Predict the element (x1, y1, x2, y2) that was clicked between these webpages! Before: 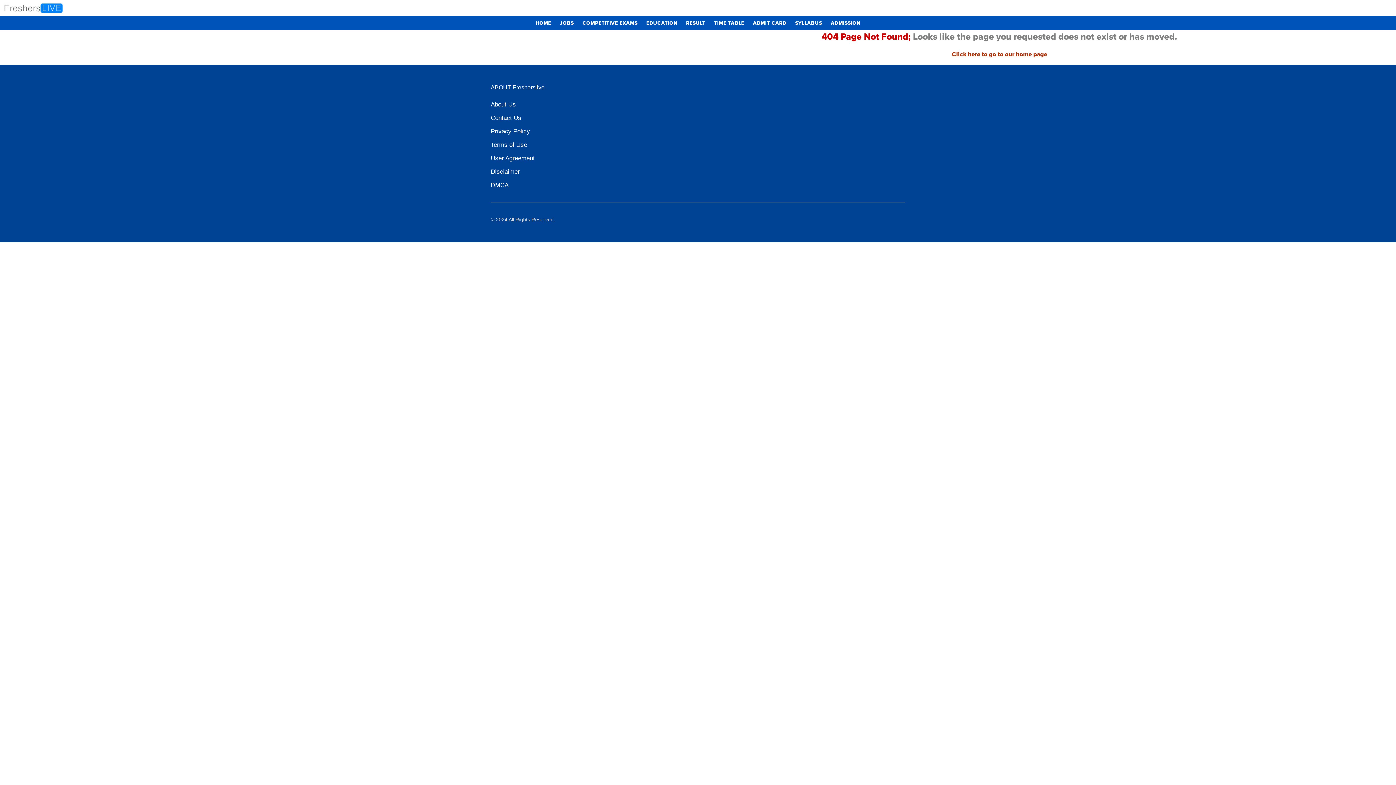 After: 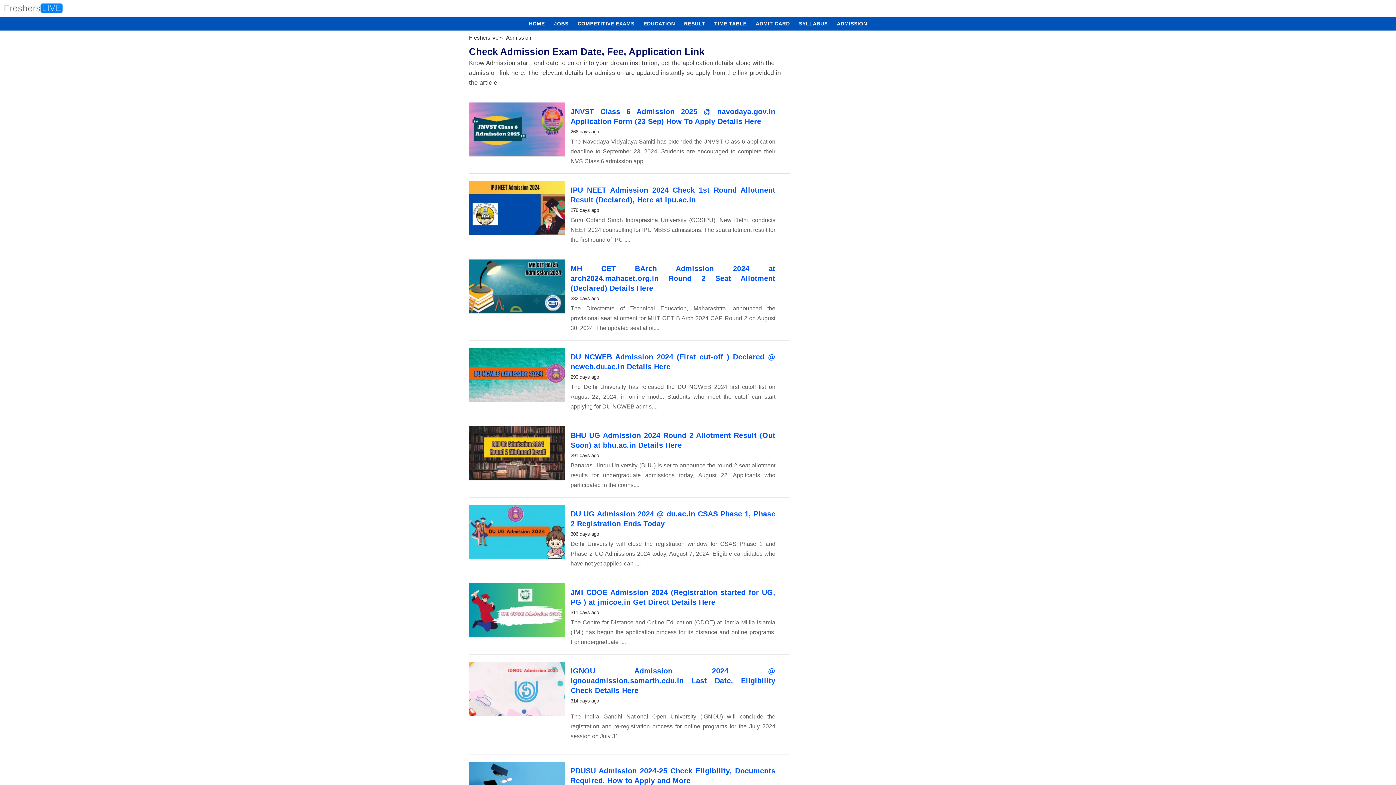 Action: label: ADMISSION bbox: (827, 16, 864, 30)